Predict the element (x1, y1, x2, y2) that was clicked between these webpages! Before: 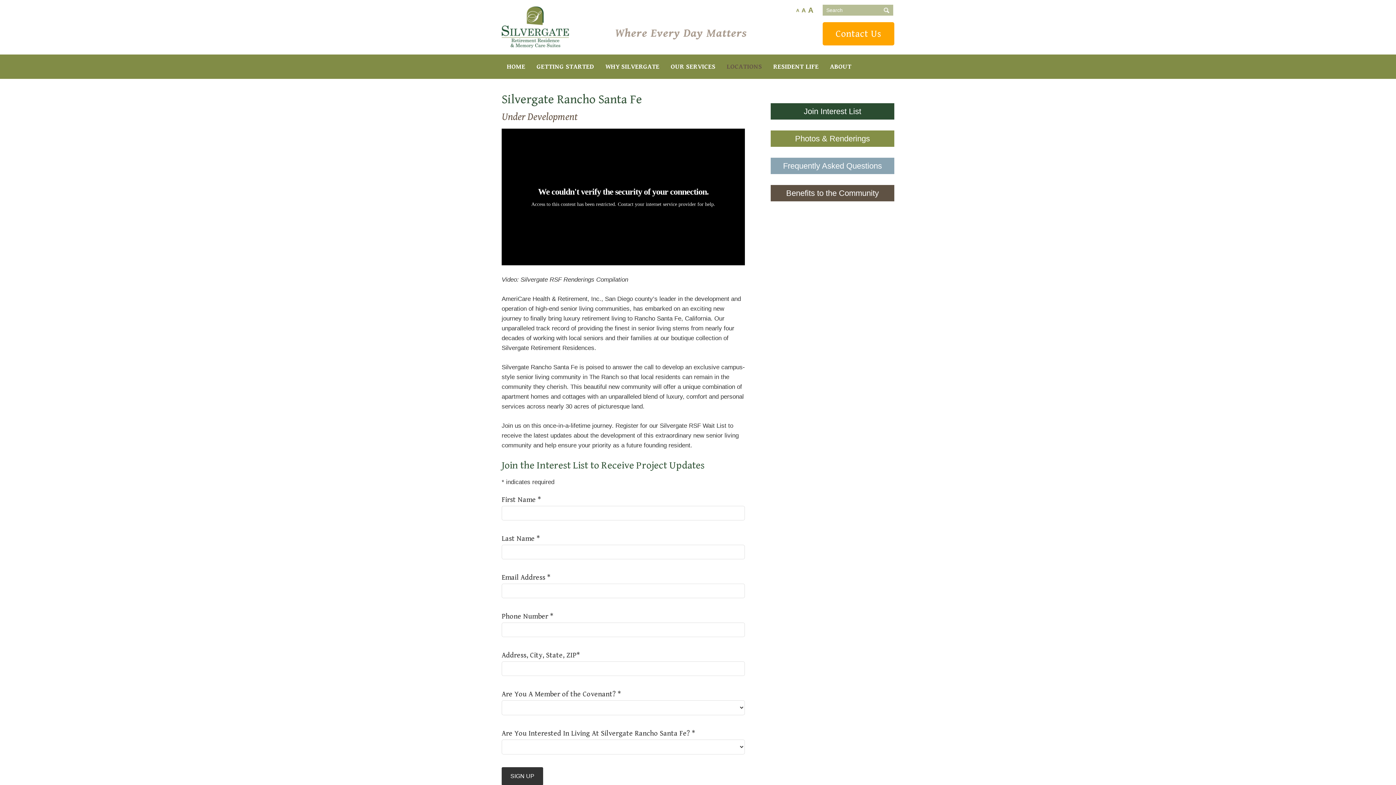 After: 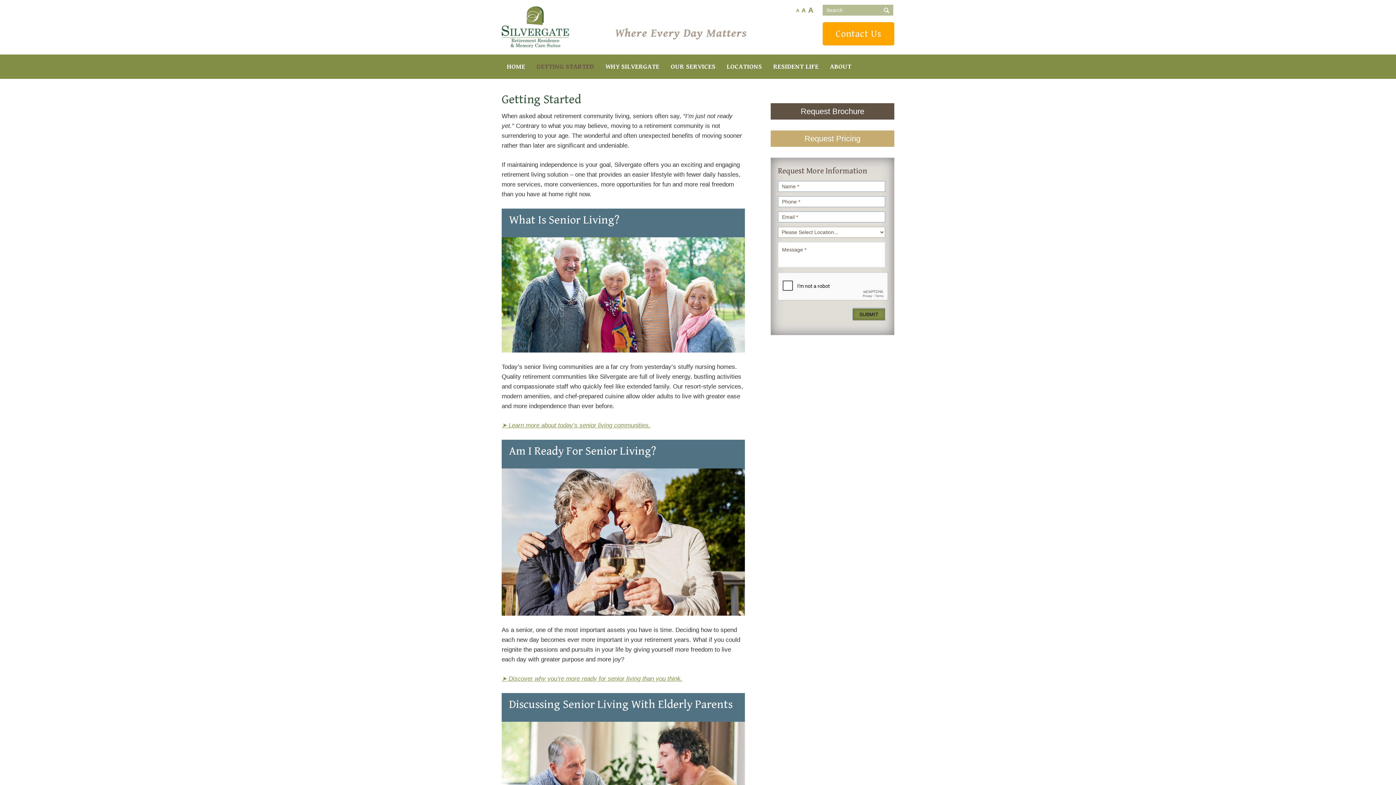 Action: bbox: (531, 54, 599, 78) label: GETTING STARTED